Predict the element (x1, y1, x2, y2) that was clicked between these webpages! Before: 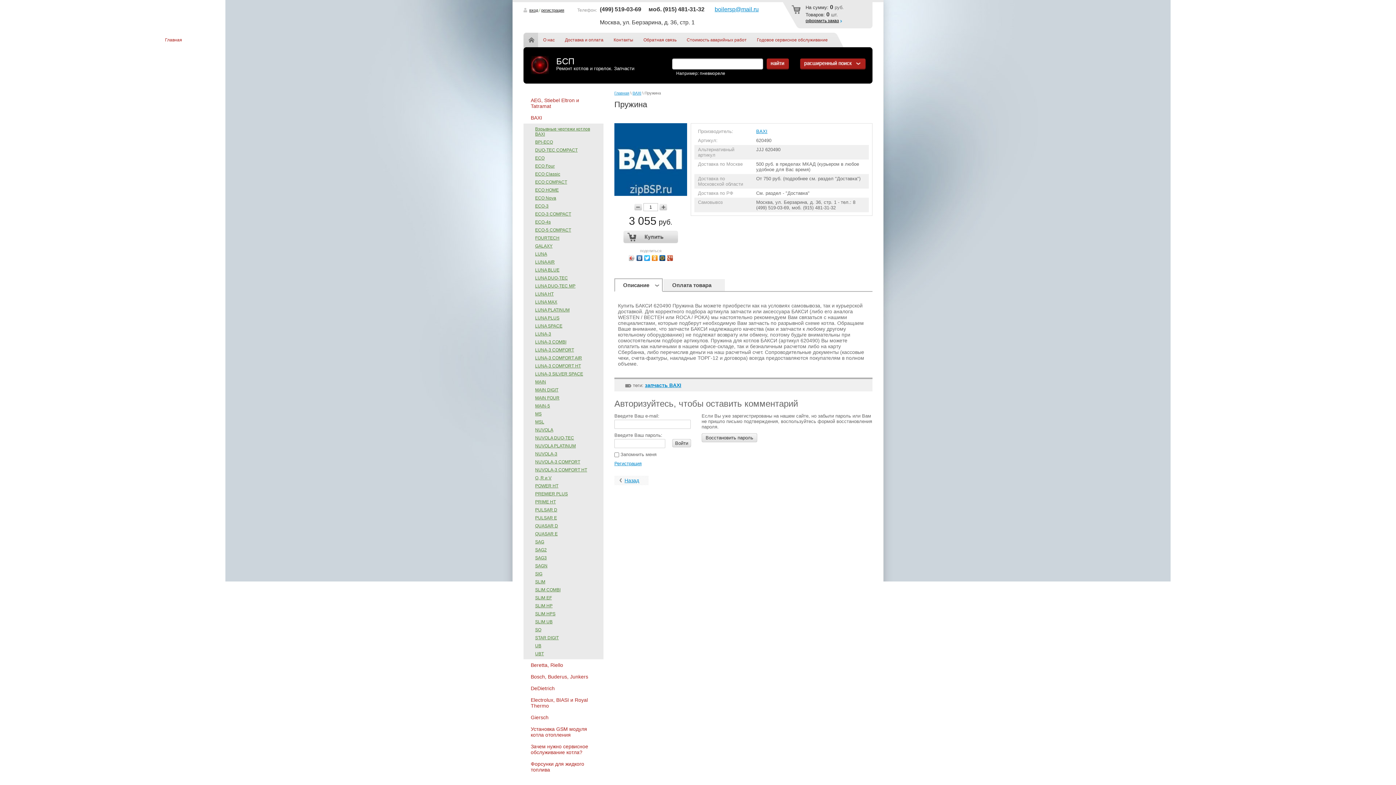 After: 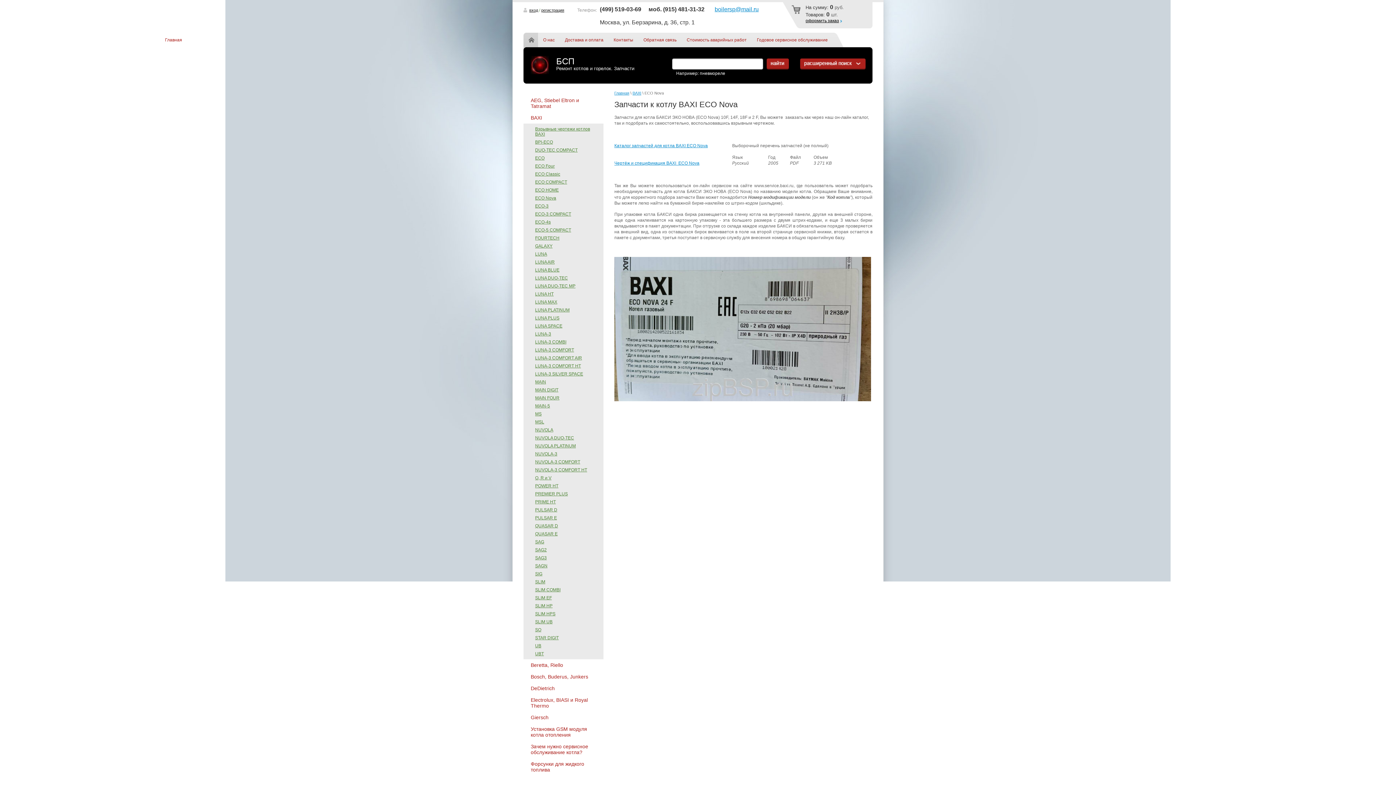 Action: bbox: (530, 194, 596, 202) label: ECO Nova